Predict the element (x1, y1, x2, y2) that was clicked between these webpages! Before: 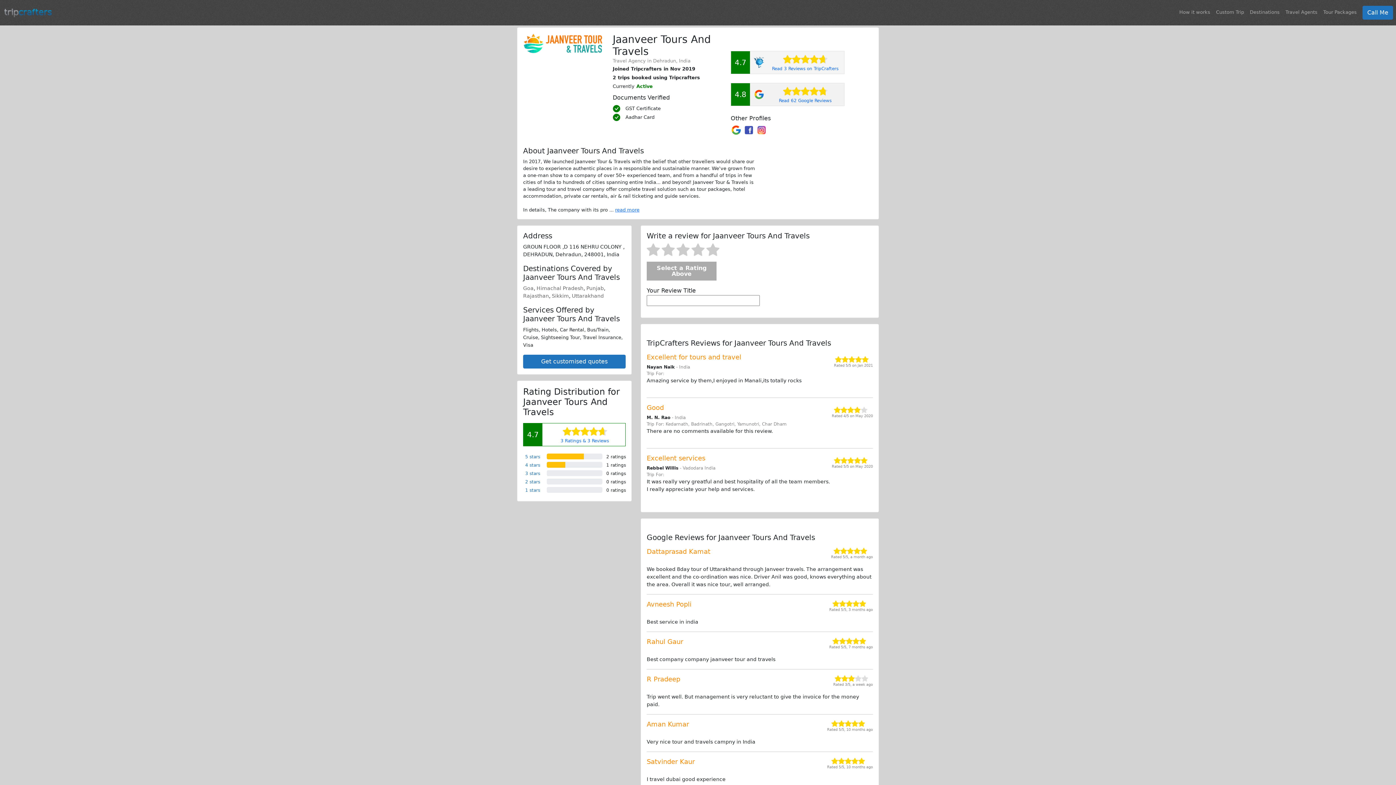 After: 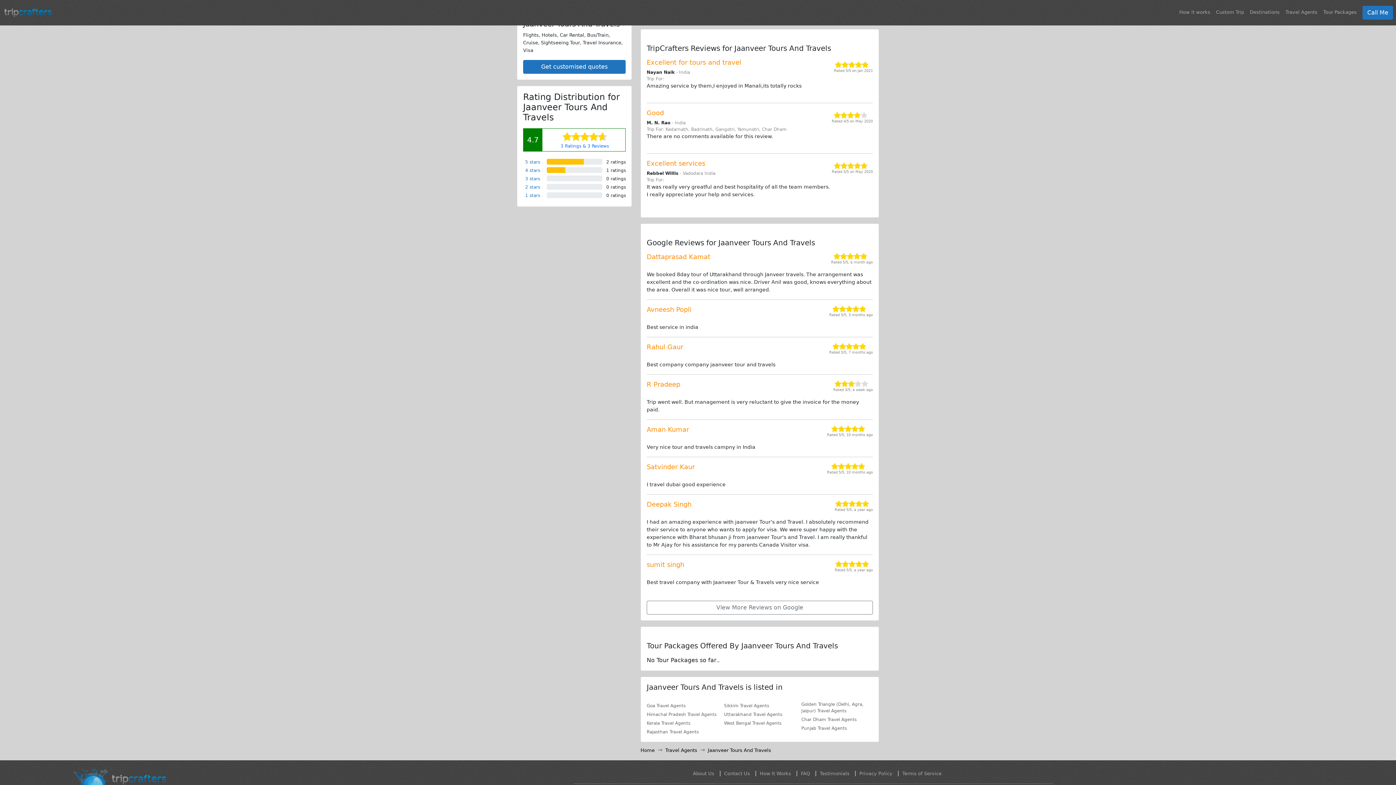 Action: label: 4.7

Read 3 Reviews on TripCrafters bbox: (731, 51, 844, 73)